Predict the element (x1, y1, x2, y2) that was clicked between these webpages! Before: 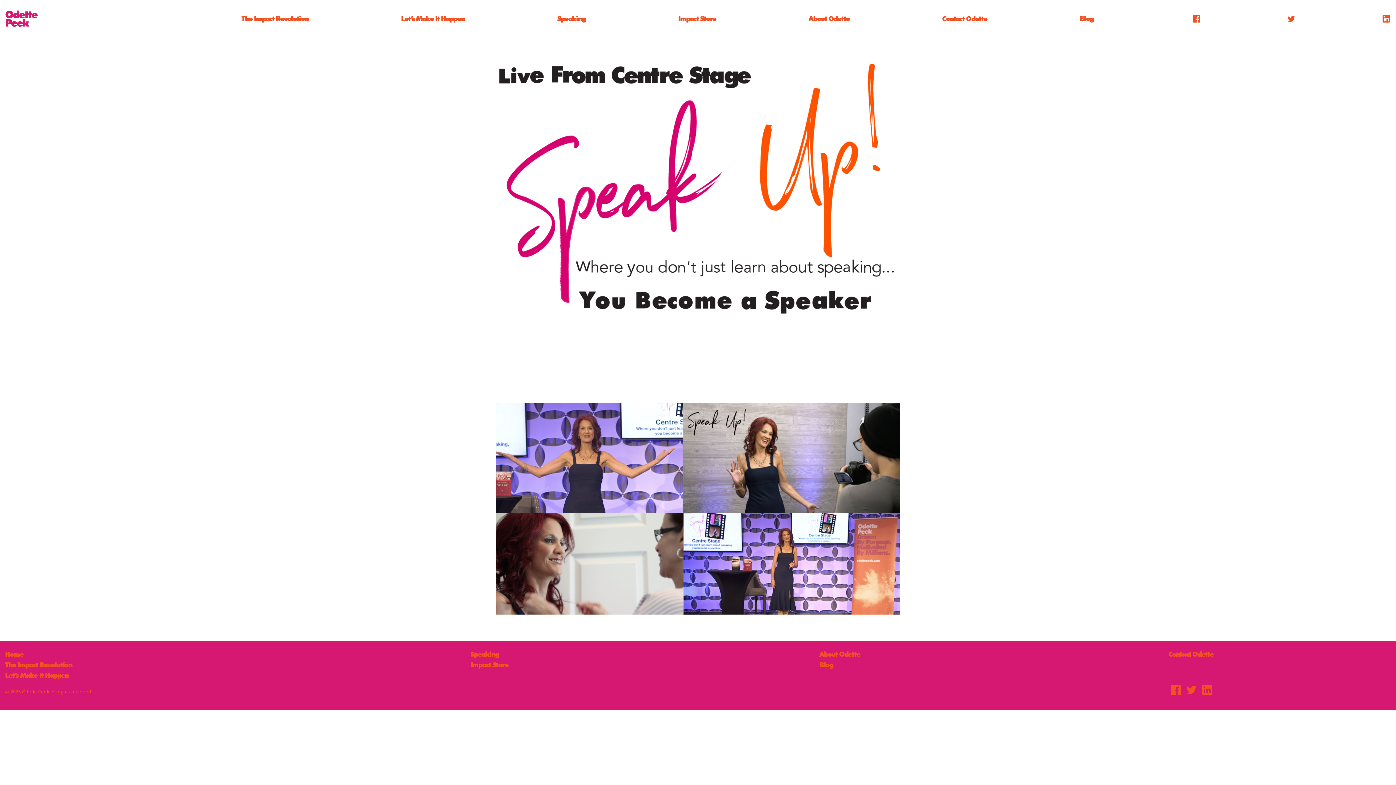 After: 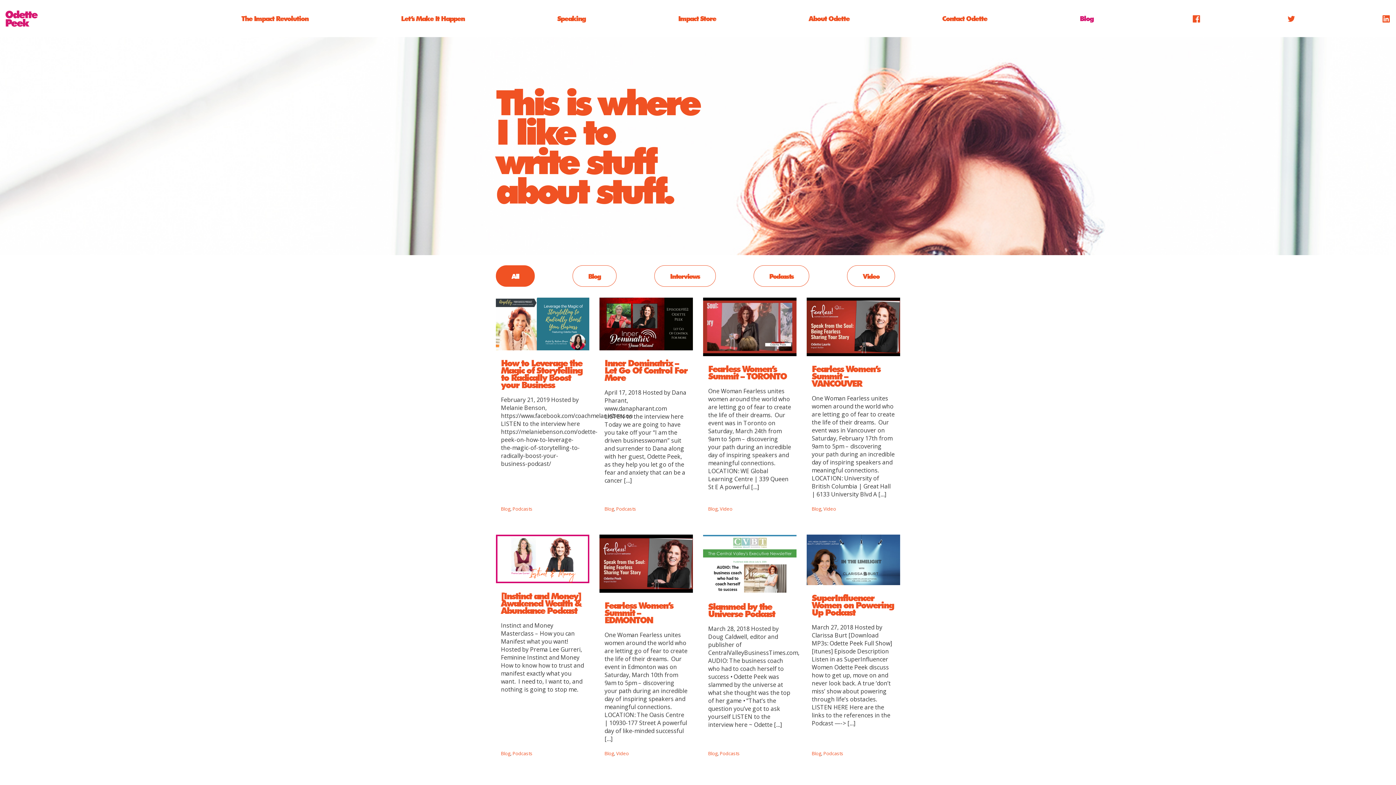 Action: bbox: (819, 662, 1158, 667) label: Blog